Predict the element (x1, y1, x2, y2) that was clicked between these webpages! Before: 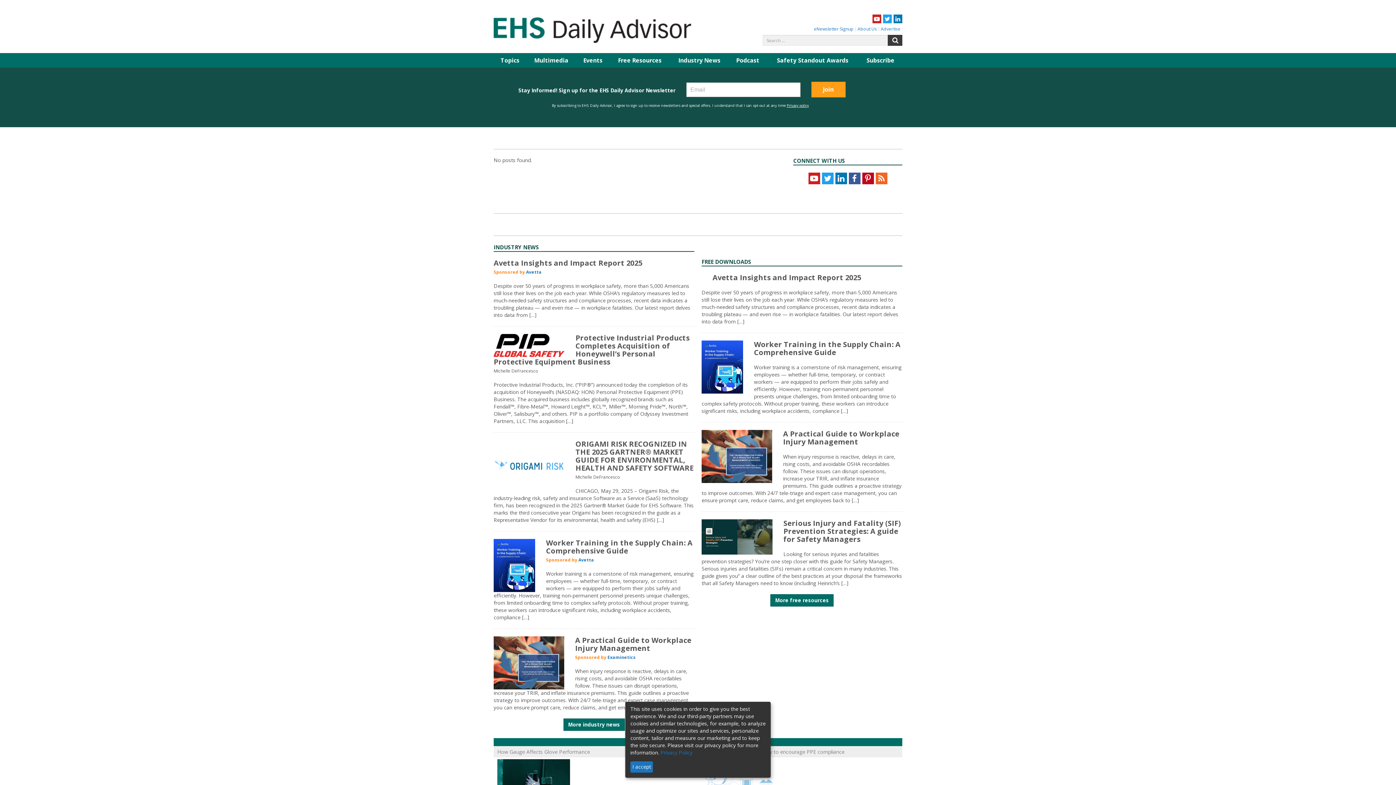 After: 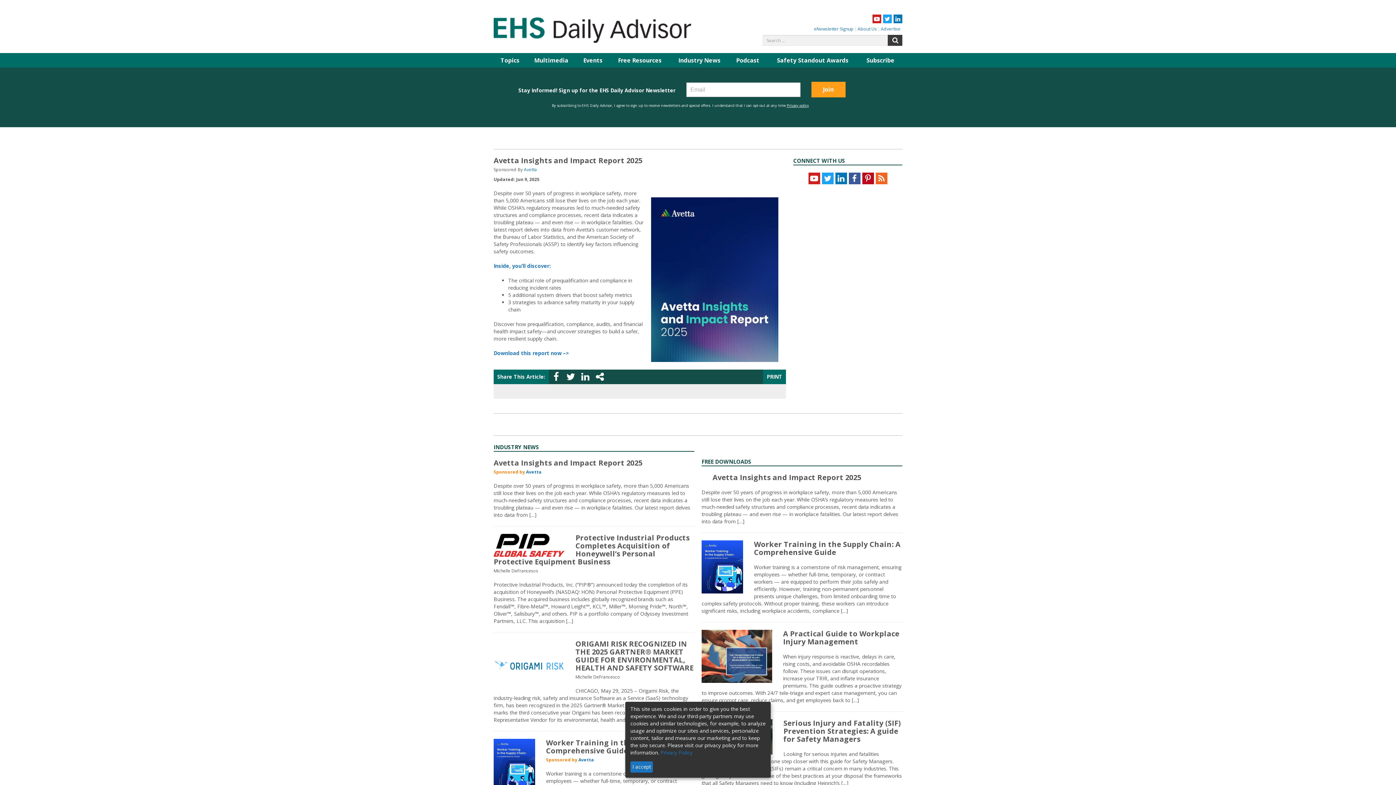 Action: label: Avetta Insights and Impact Report 2025 bbox: (712, 272, 861, 282)